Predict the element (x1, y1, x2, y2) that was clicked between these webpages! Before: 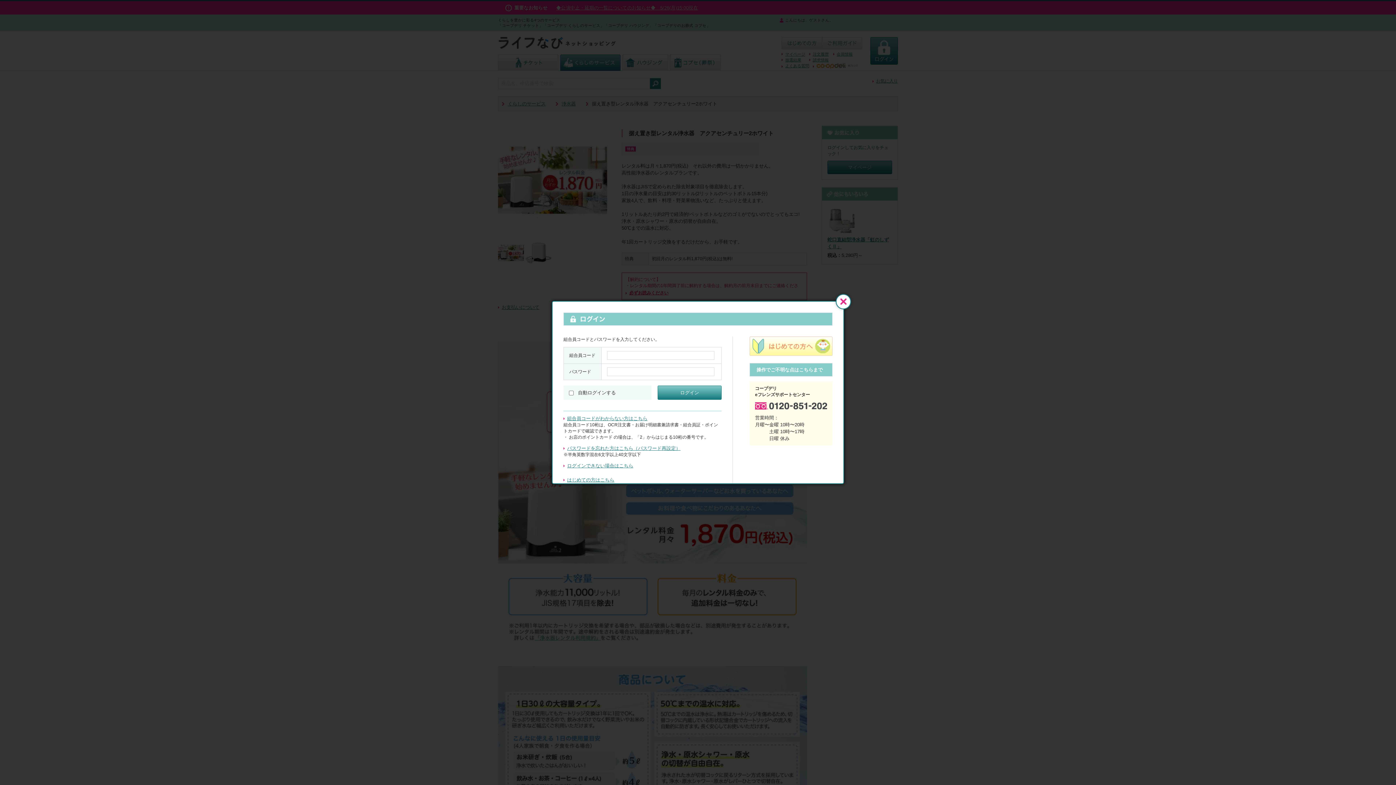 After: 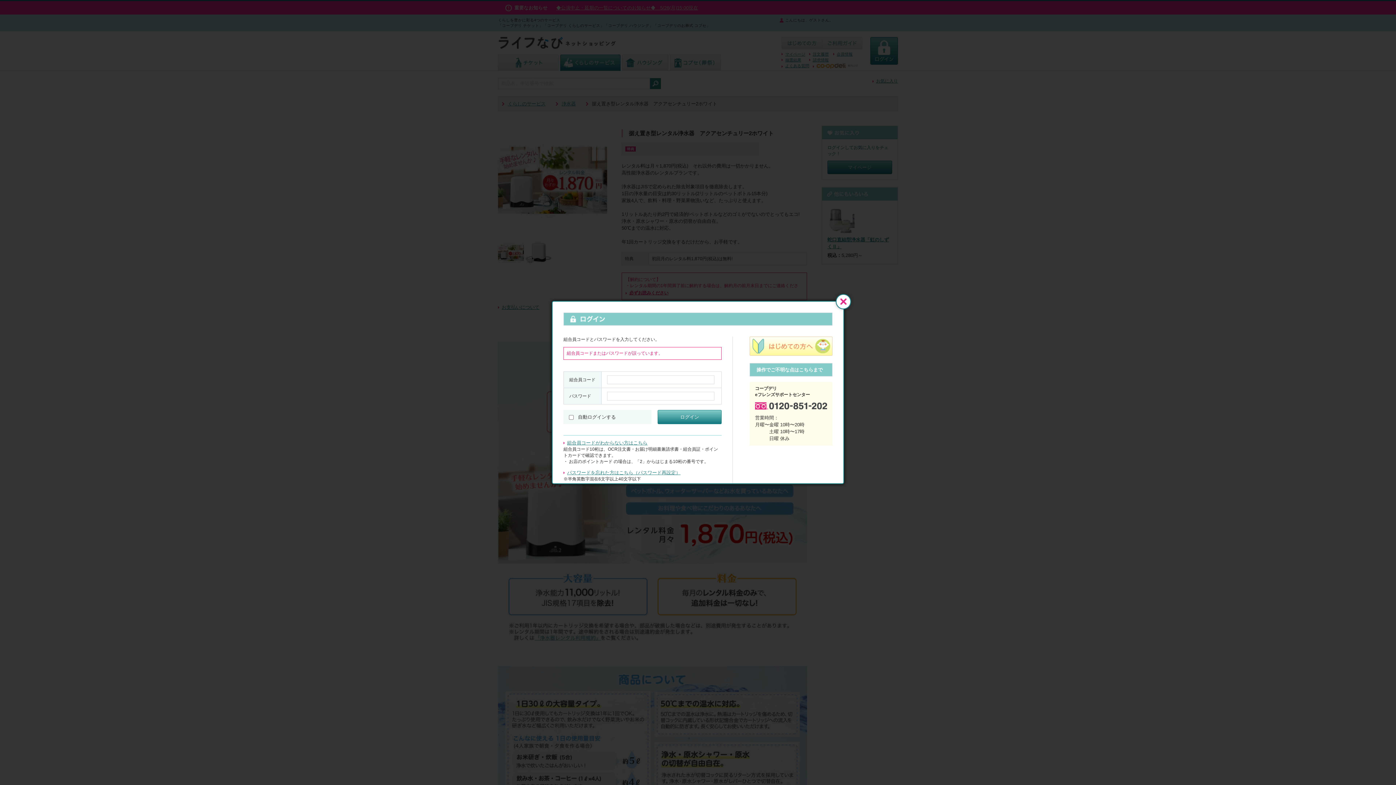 Action: bbox: (657, 385, 721, 399) label: ログイン